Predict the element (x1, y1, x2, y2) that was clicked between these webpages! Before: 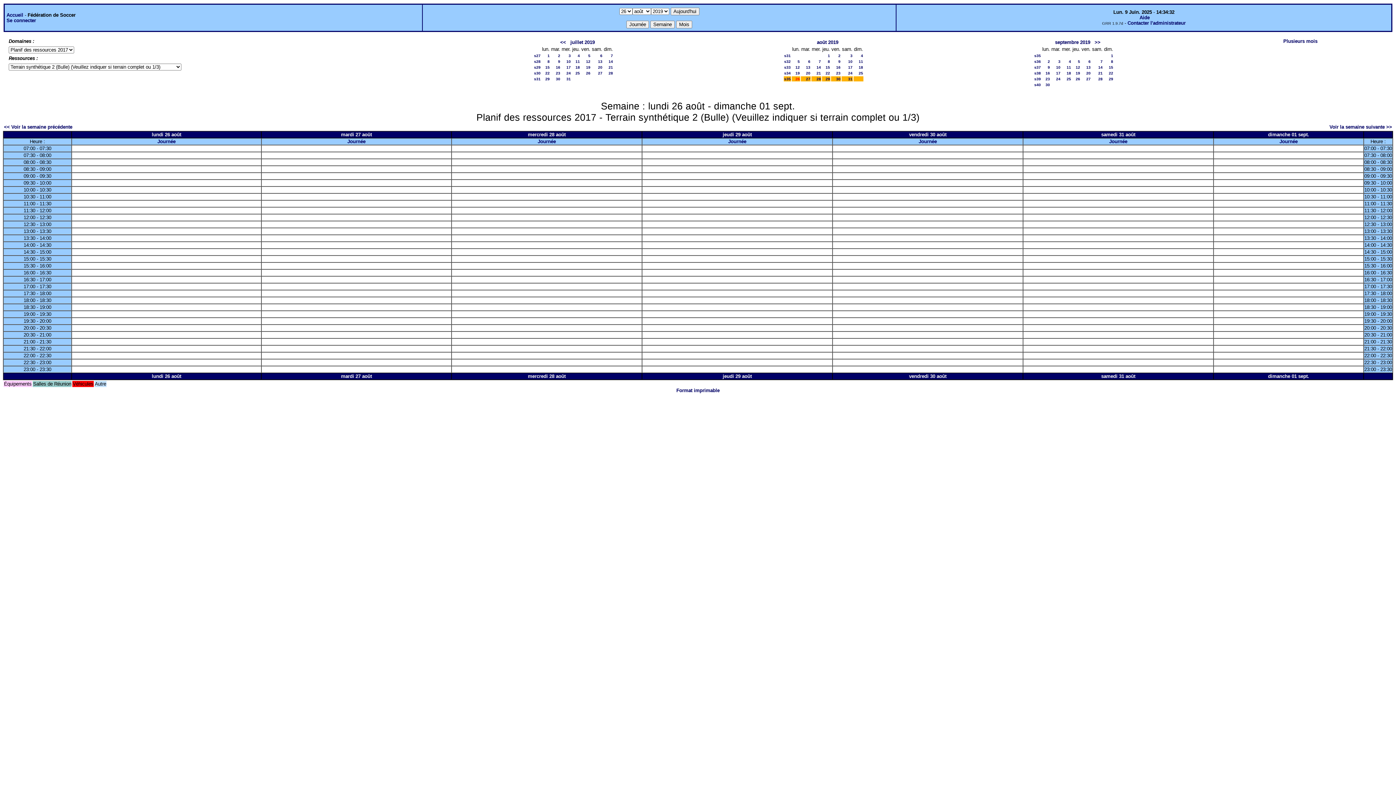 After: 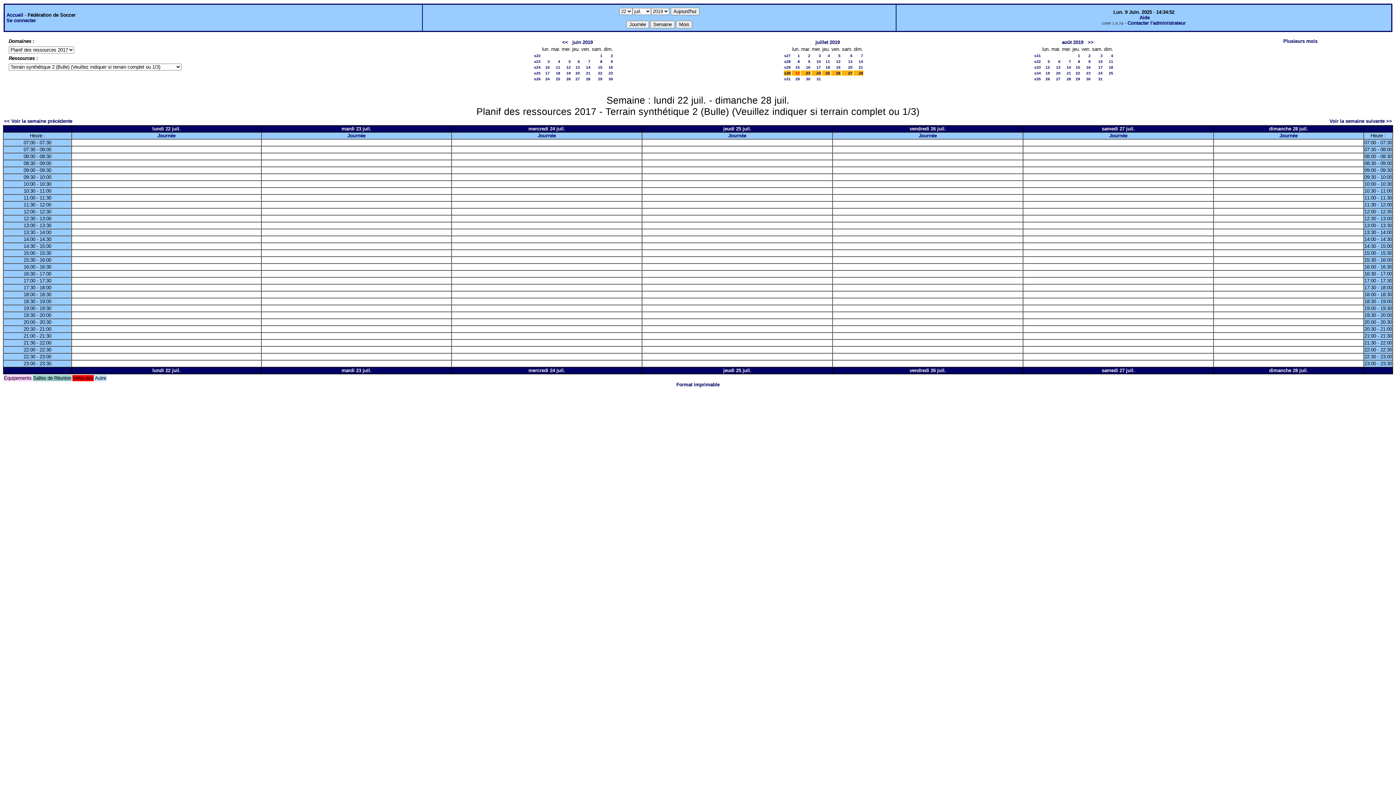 Action: bbox: (534, 70, 540, 75) label: s30